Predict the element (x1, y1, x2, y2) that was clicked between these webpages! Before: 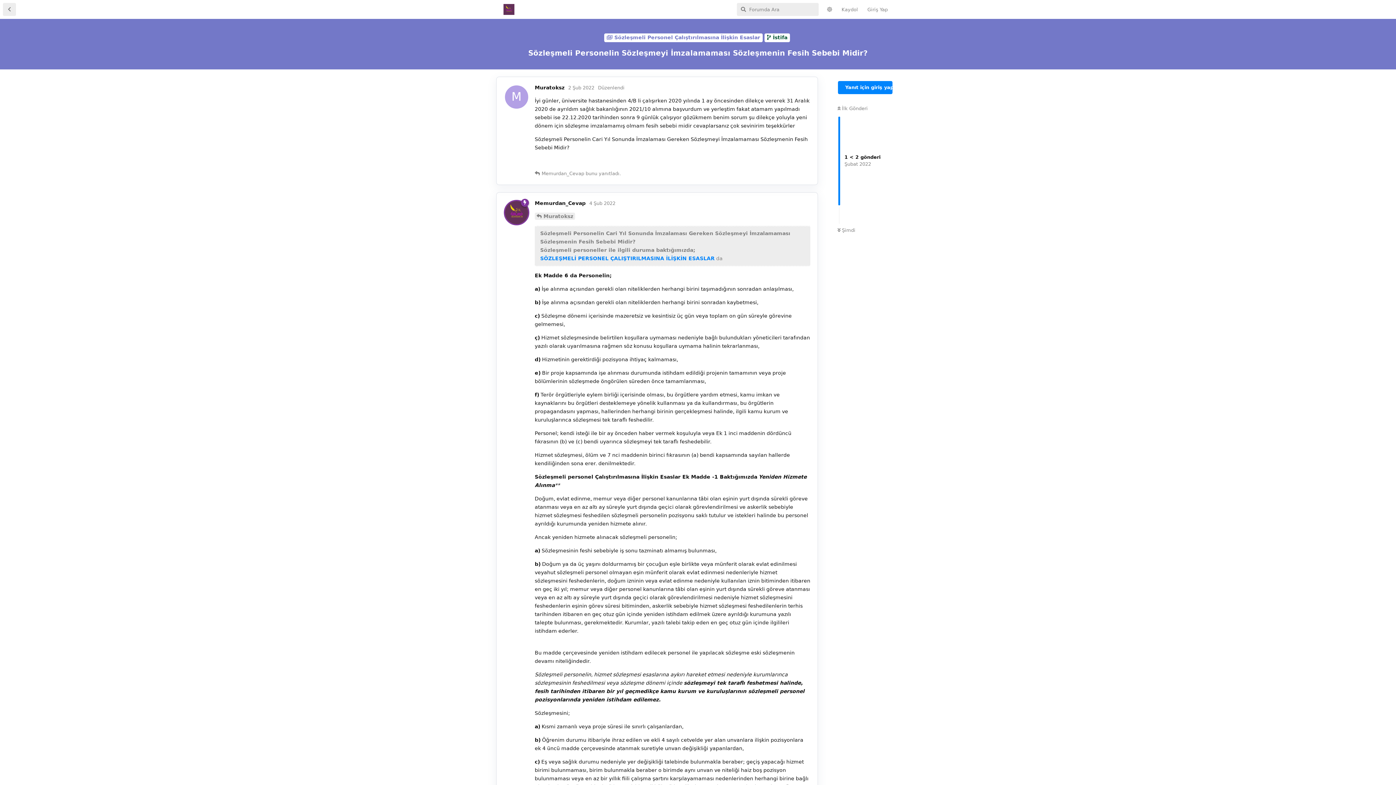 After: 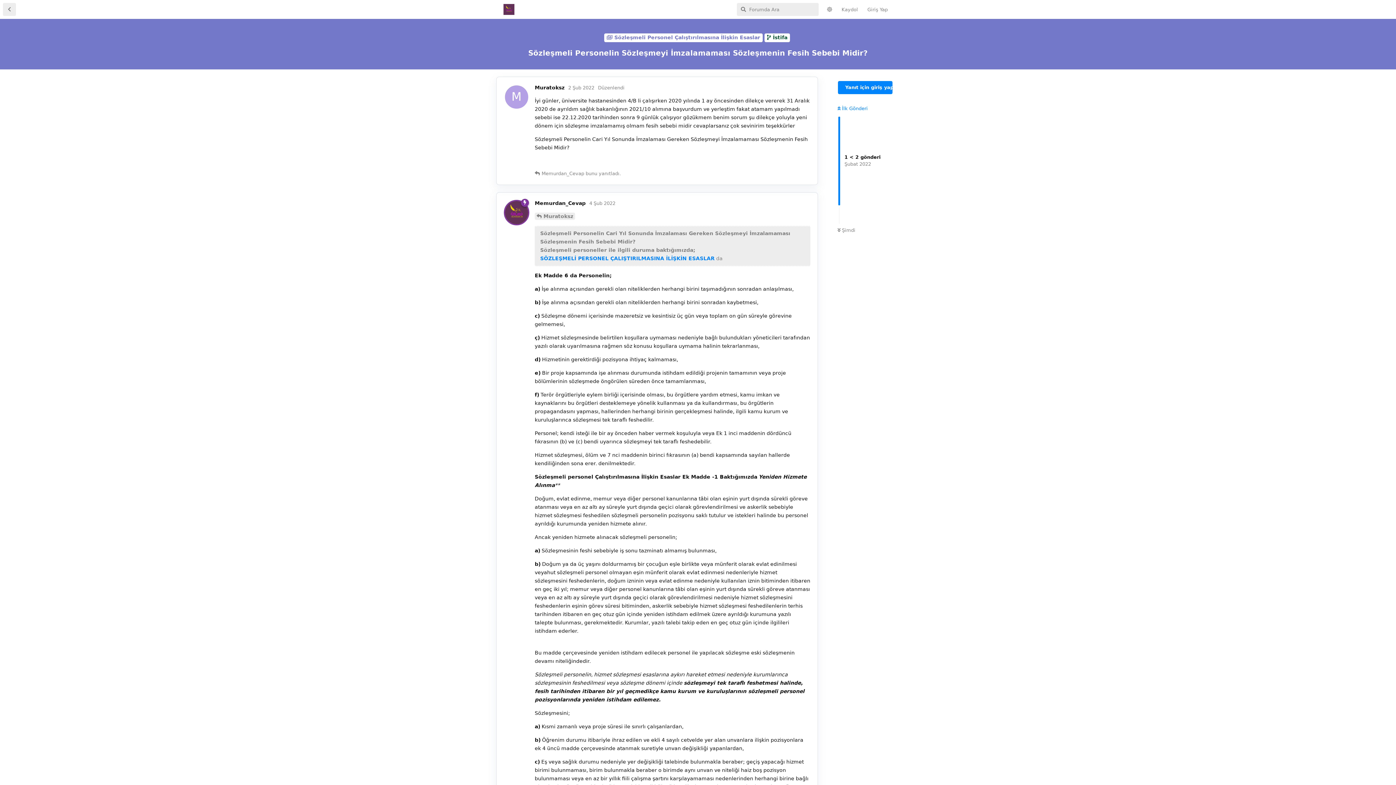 Action: bbox: (837, 105, 868, 111) label:  İlk Gönderi